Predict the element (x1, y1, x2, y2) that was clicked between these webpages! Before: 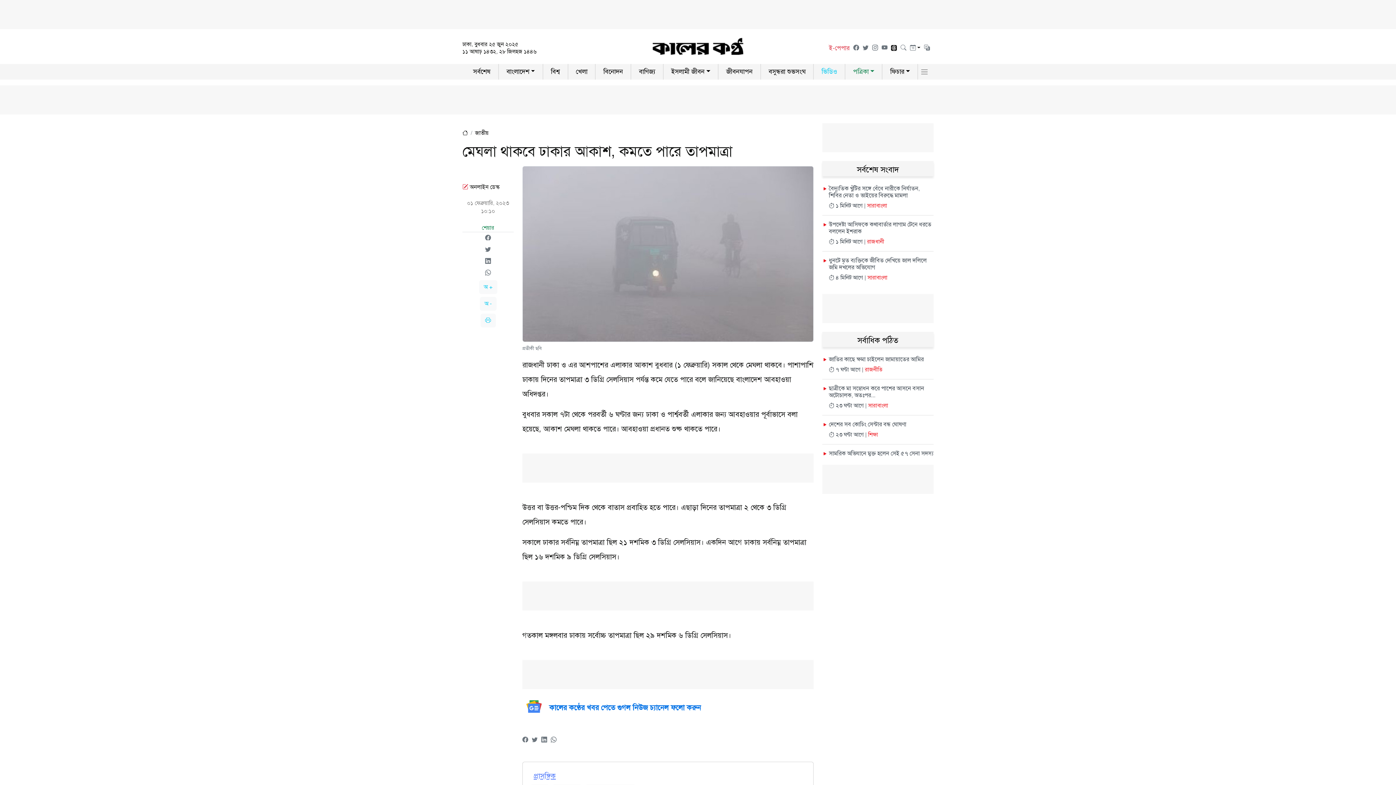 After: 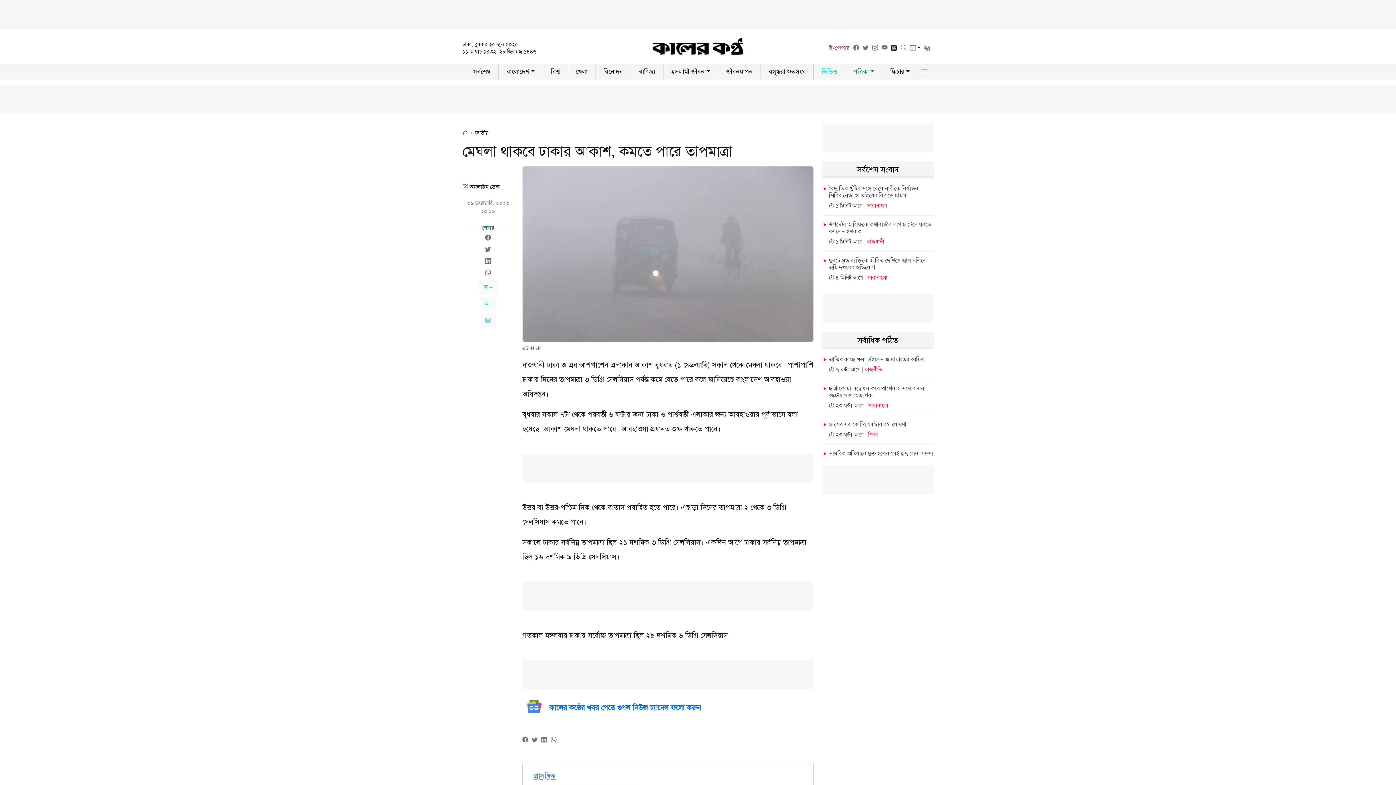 Action: bbox: (485, 234, 491, 241)